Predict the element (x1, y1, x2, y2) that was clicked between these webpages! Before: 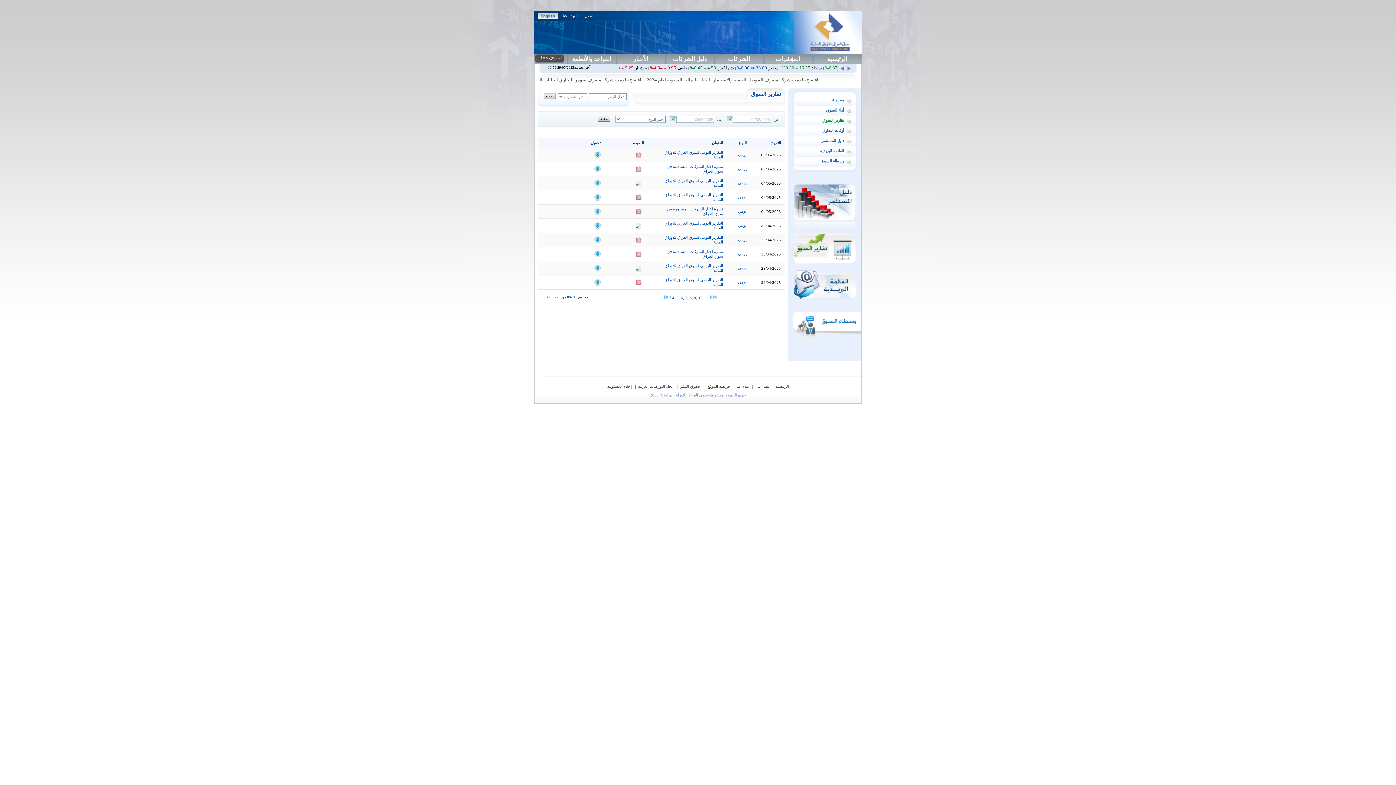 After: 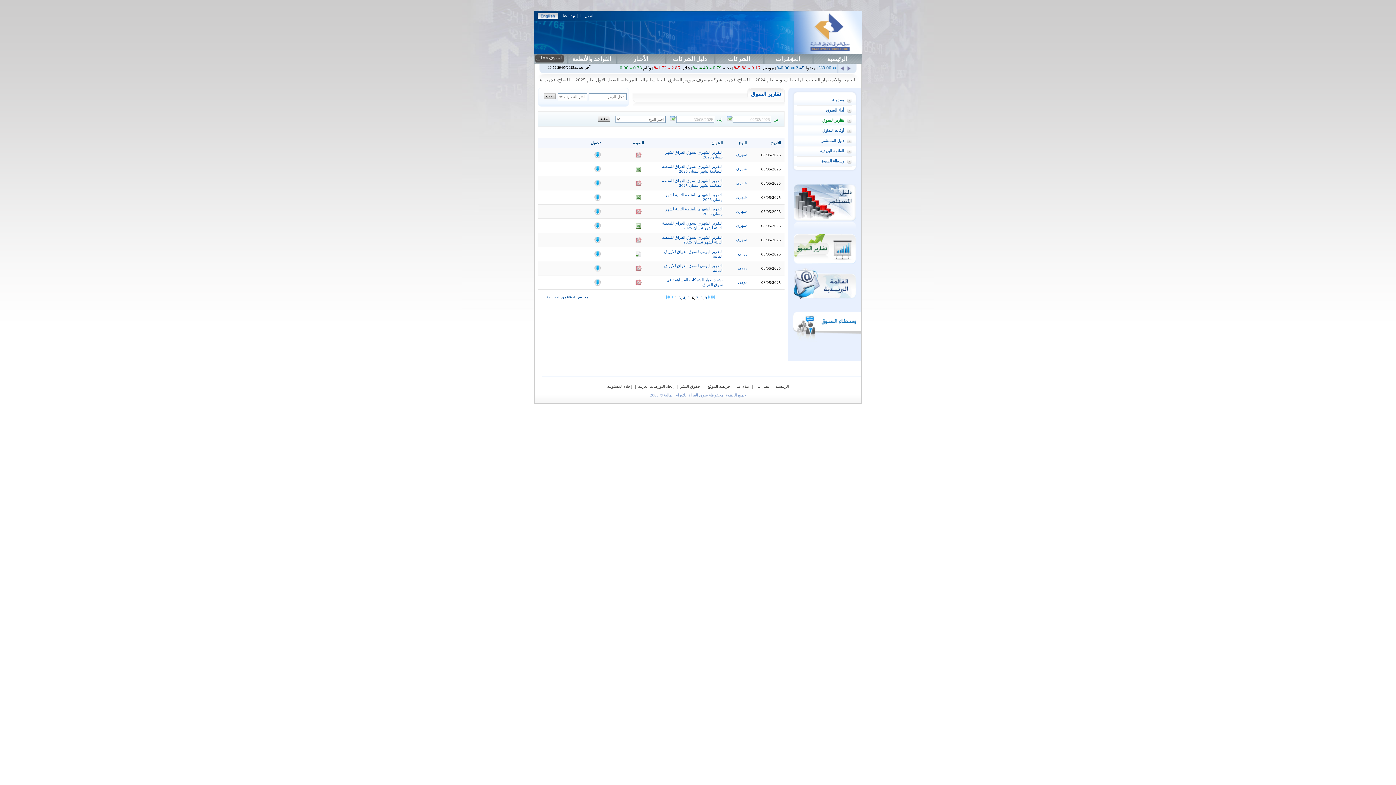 Action: label: 6 bbox: (681, 295, 683, 300)